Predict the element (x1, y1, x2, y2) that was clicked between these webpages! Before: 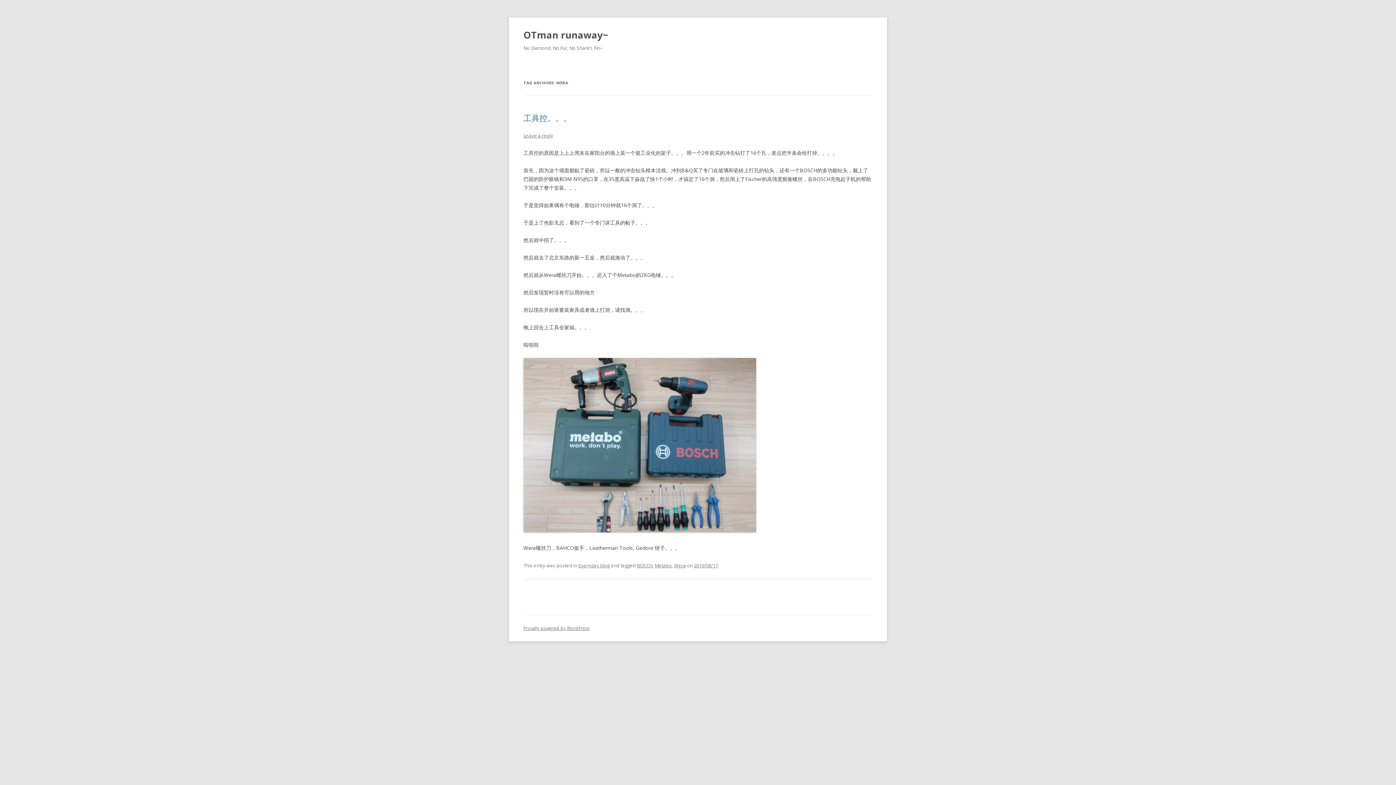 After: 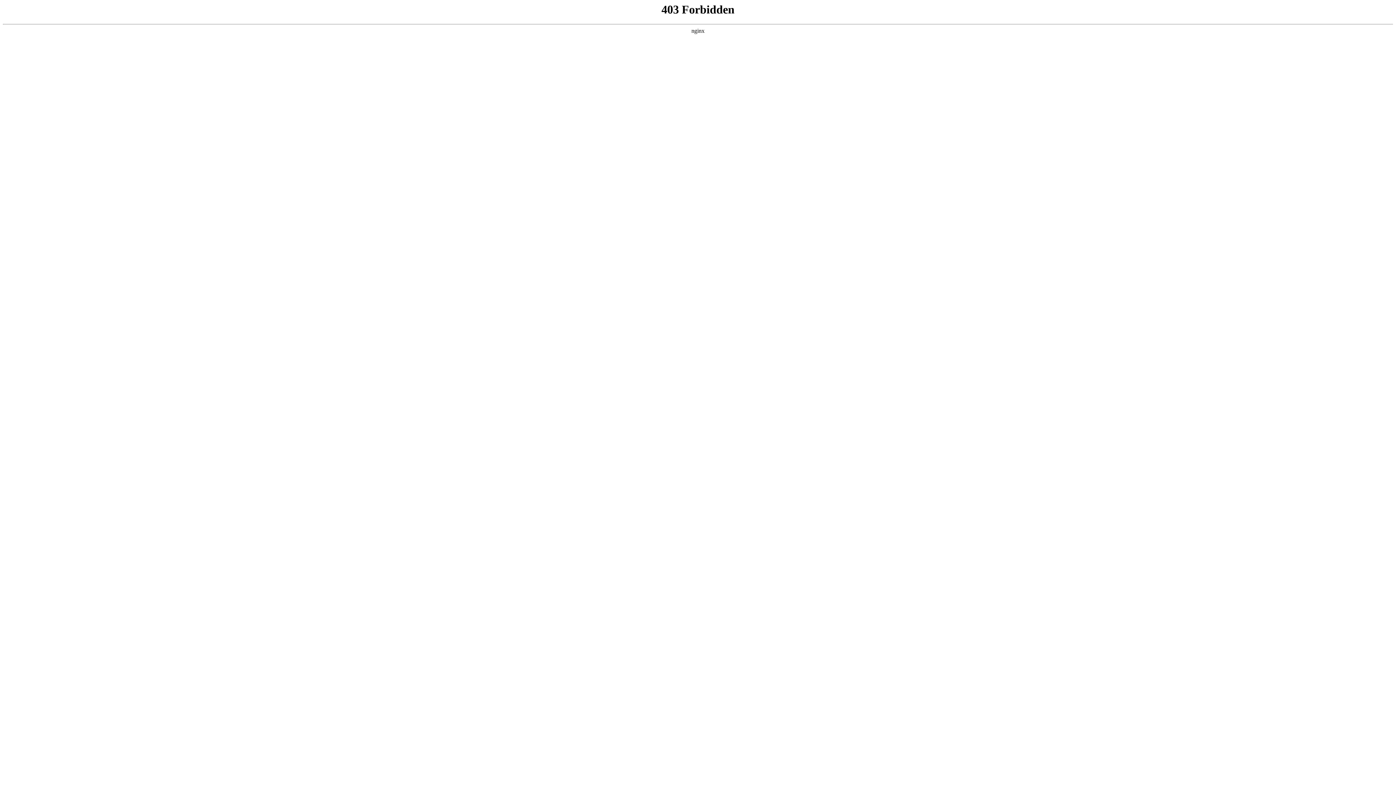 Action: label: Proudly powered by WordPress bbox: (523, 625, 589, 631)